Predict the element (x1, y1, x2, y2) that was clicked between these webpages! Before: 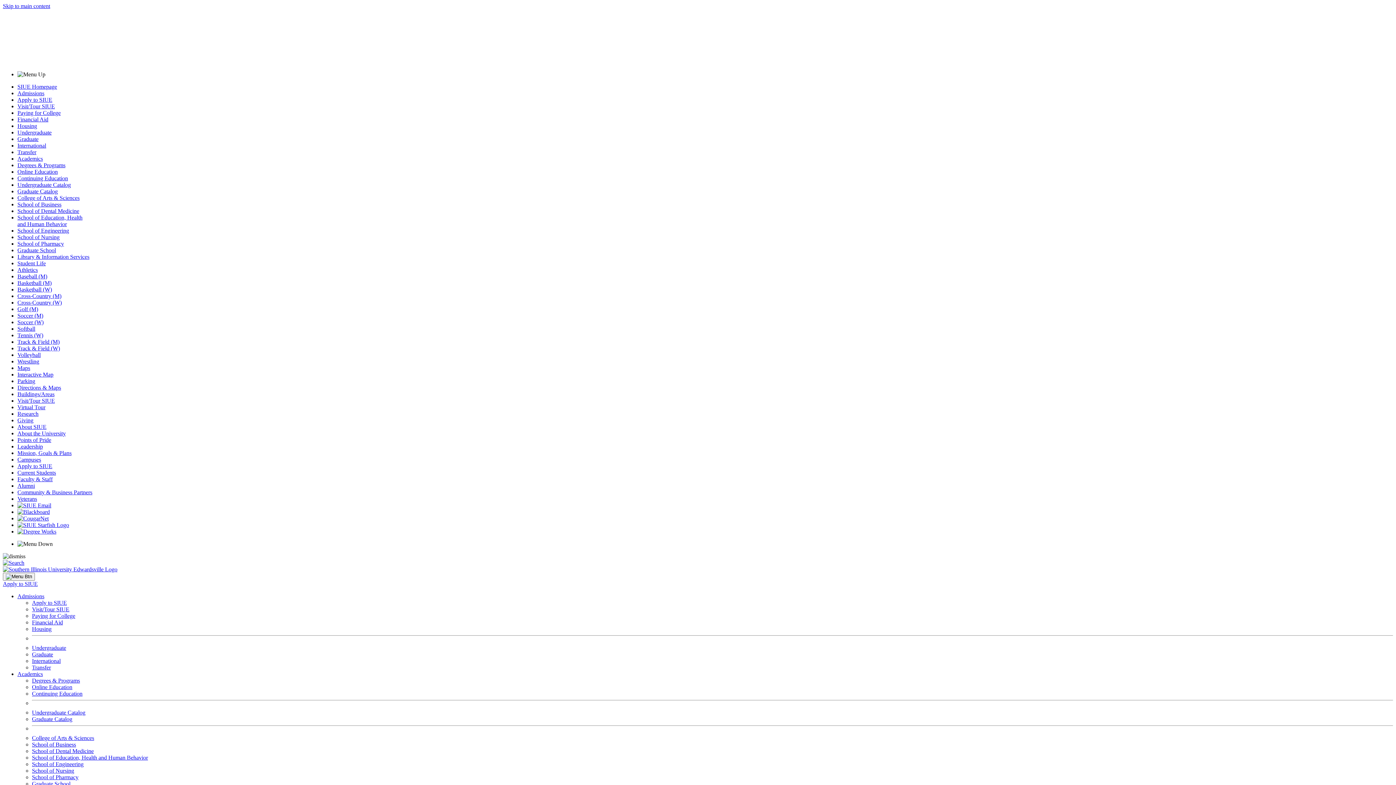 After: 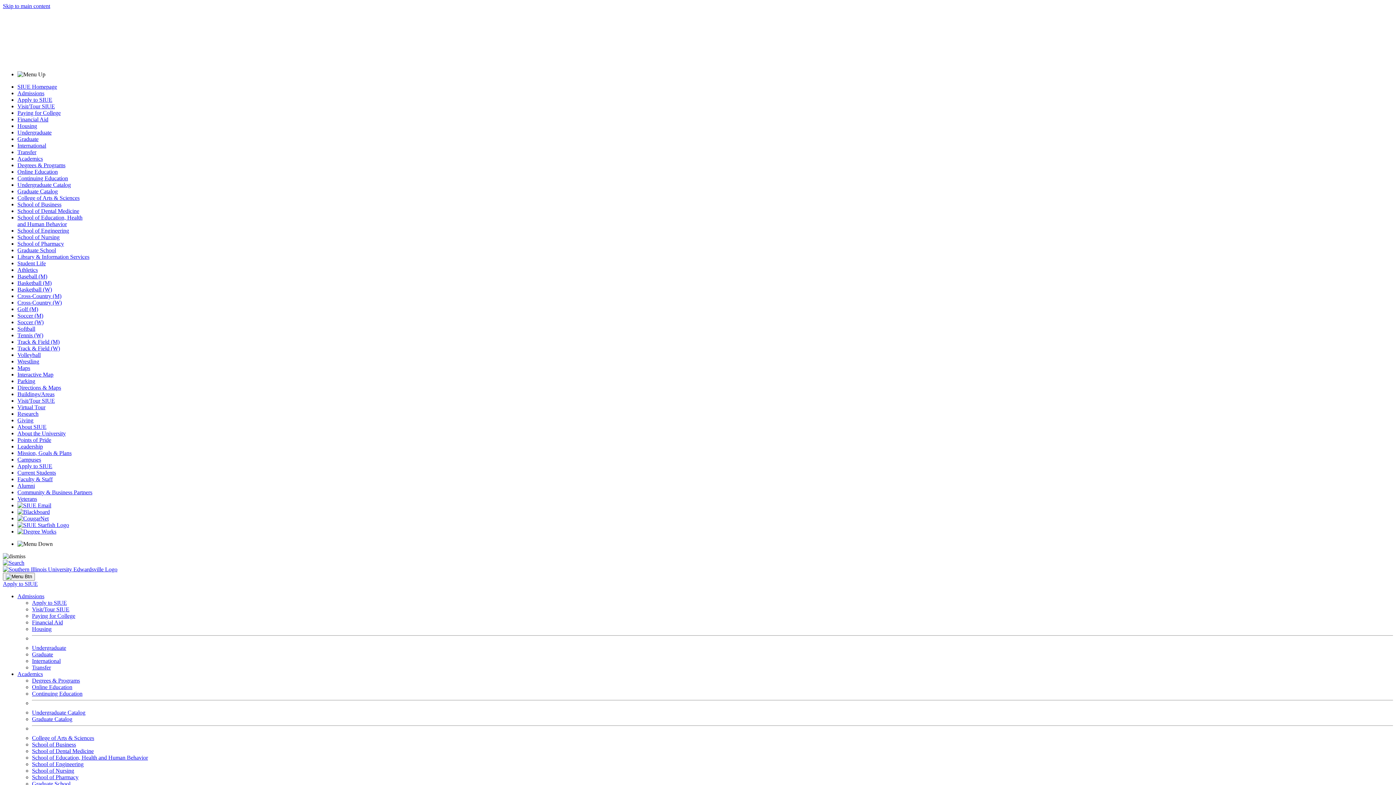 Action: label: Visit/Tour SIUE bbox: (17, 397, 54, 404)